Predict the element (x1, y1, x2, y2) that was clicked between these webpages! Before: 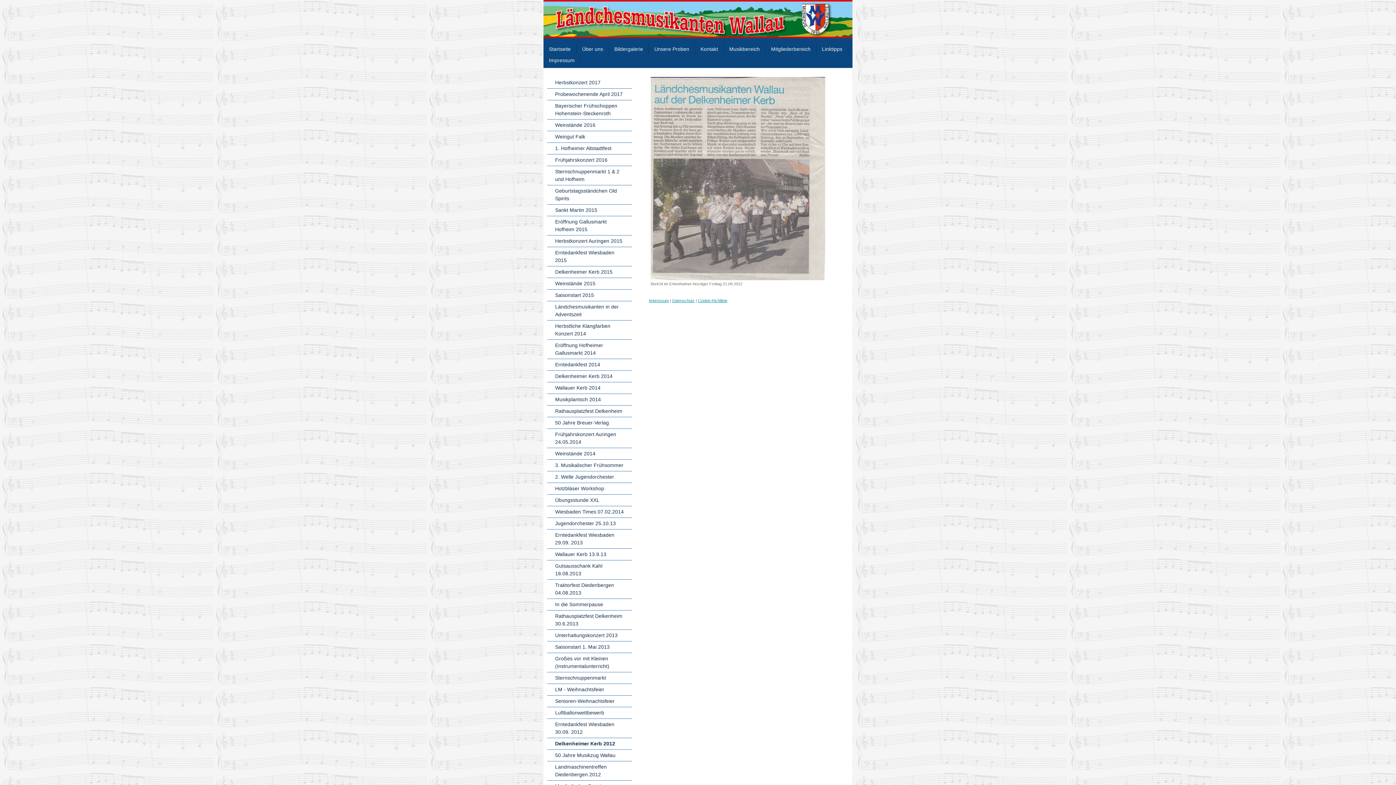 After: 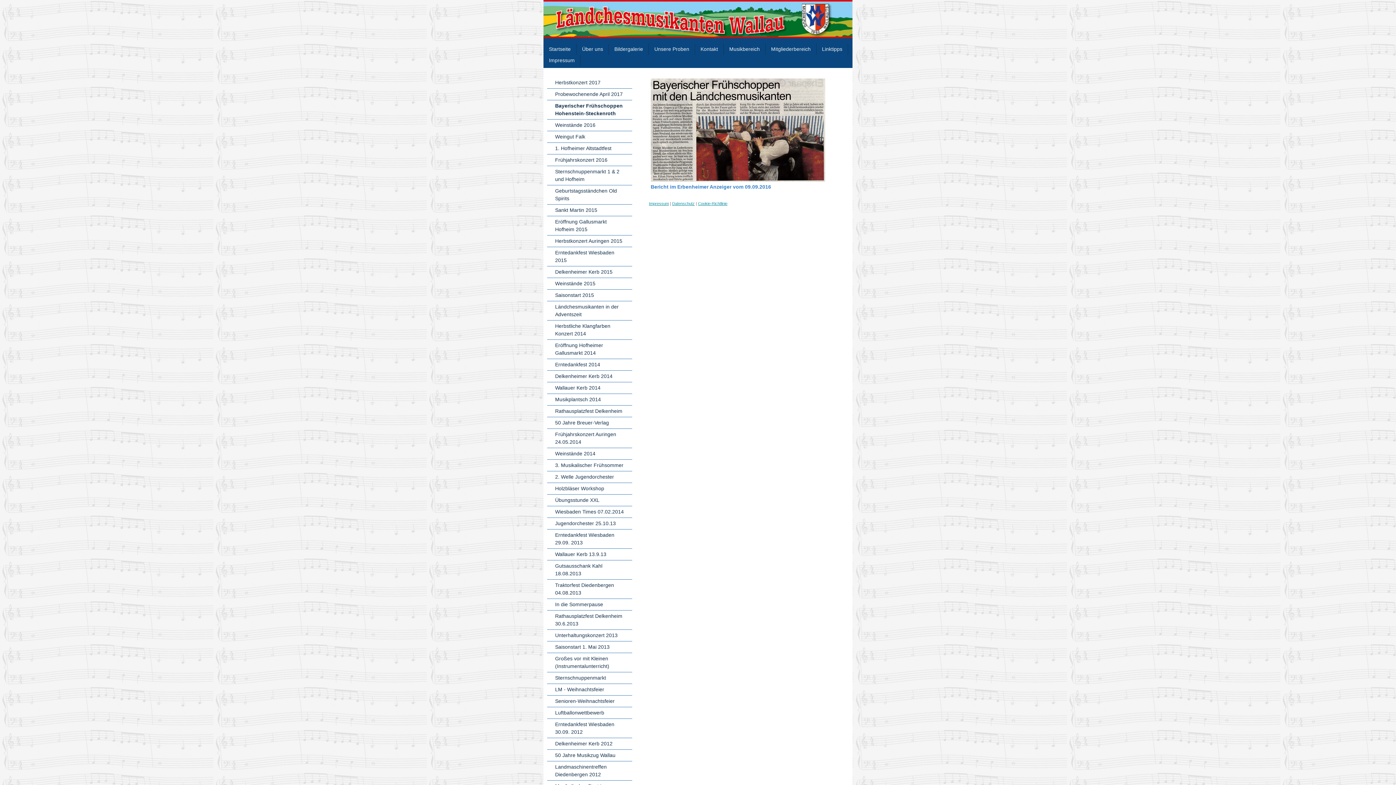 Action: bbox: (547, 100, 632, 119) label: Bayerischer Frühschoppen Hohenstein-Steckenroth